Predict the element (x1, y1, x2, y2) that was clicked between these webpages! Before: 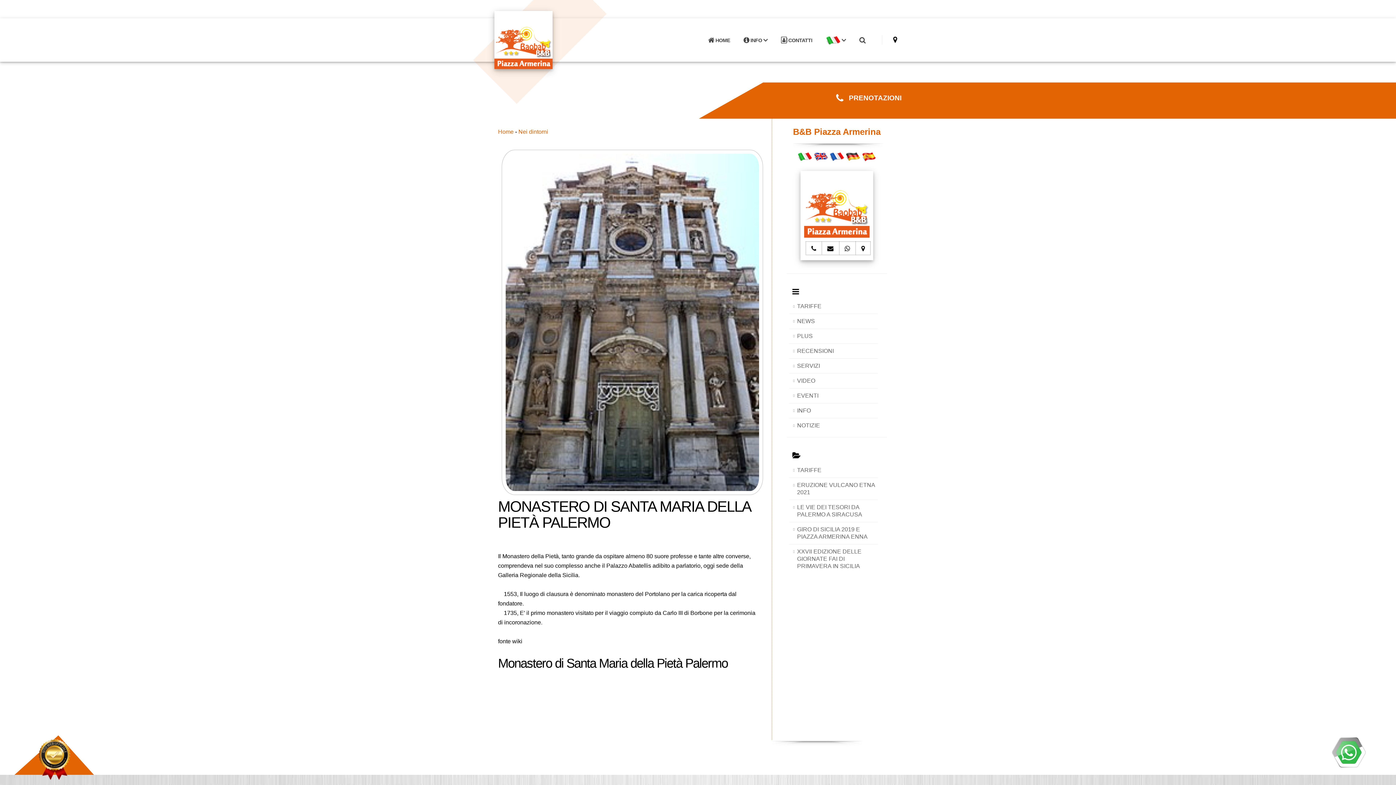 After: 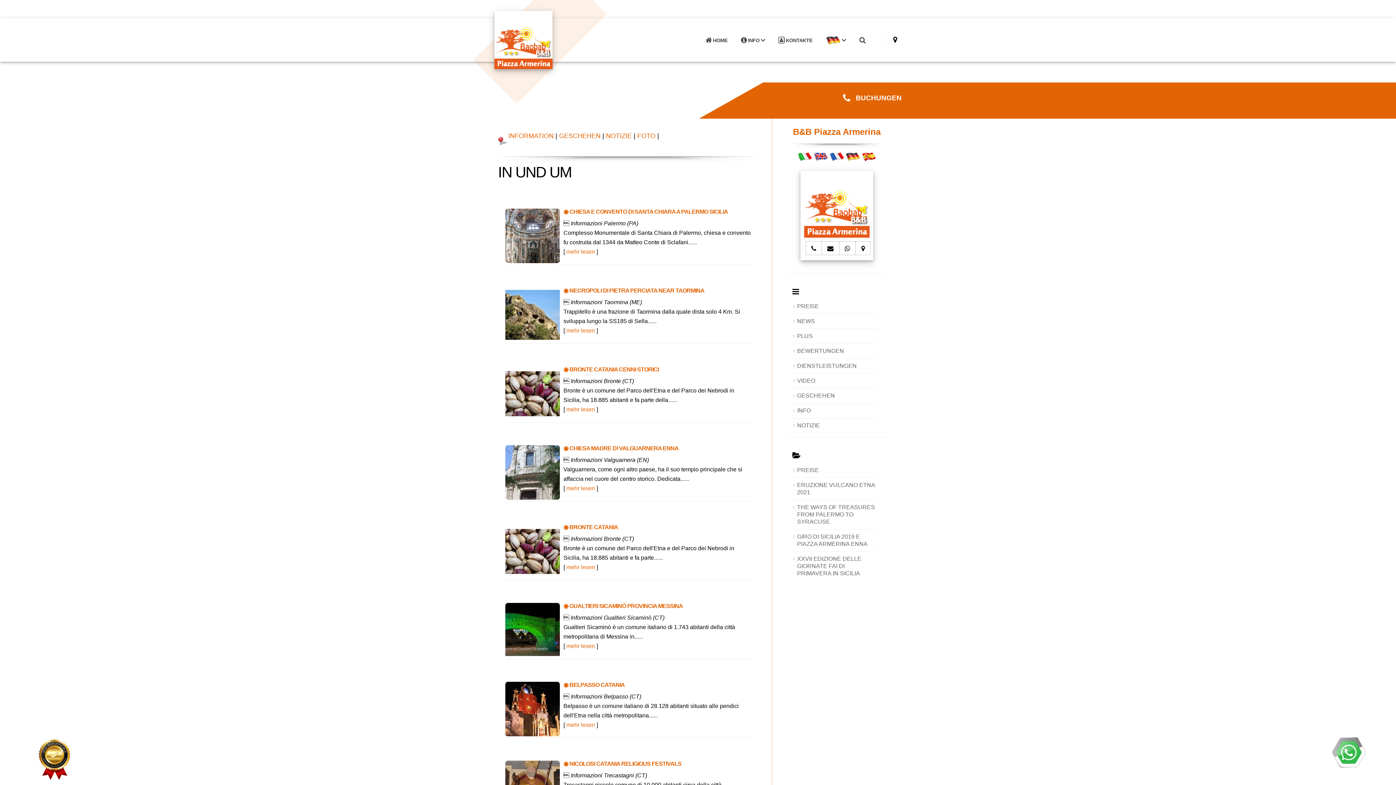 Action: bbox: (845, 153, 860, 159)